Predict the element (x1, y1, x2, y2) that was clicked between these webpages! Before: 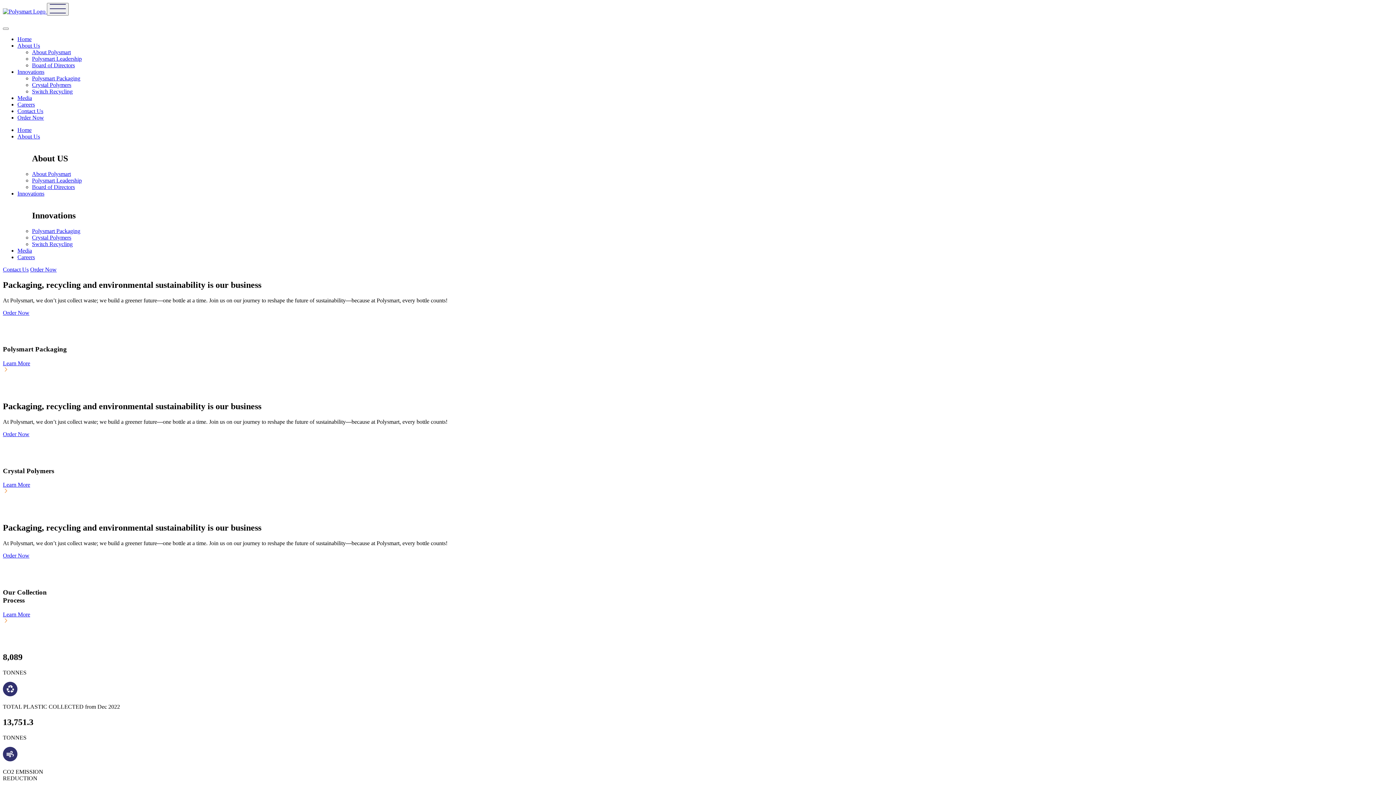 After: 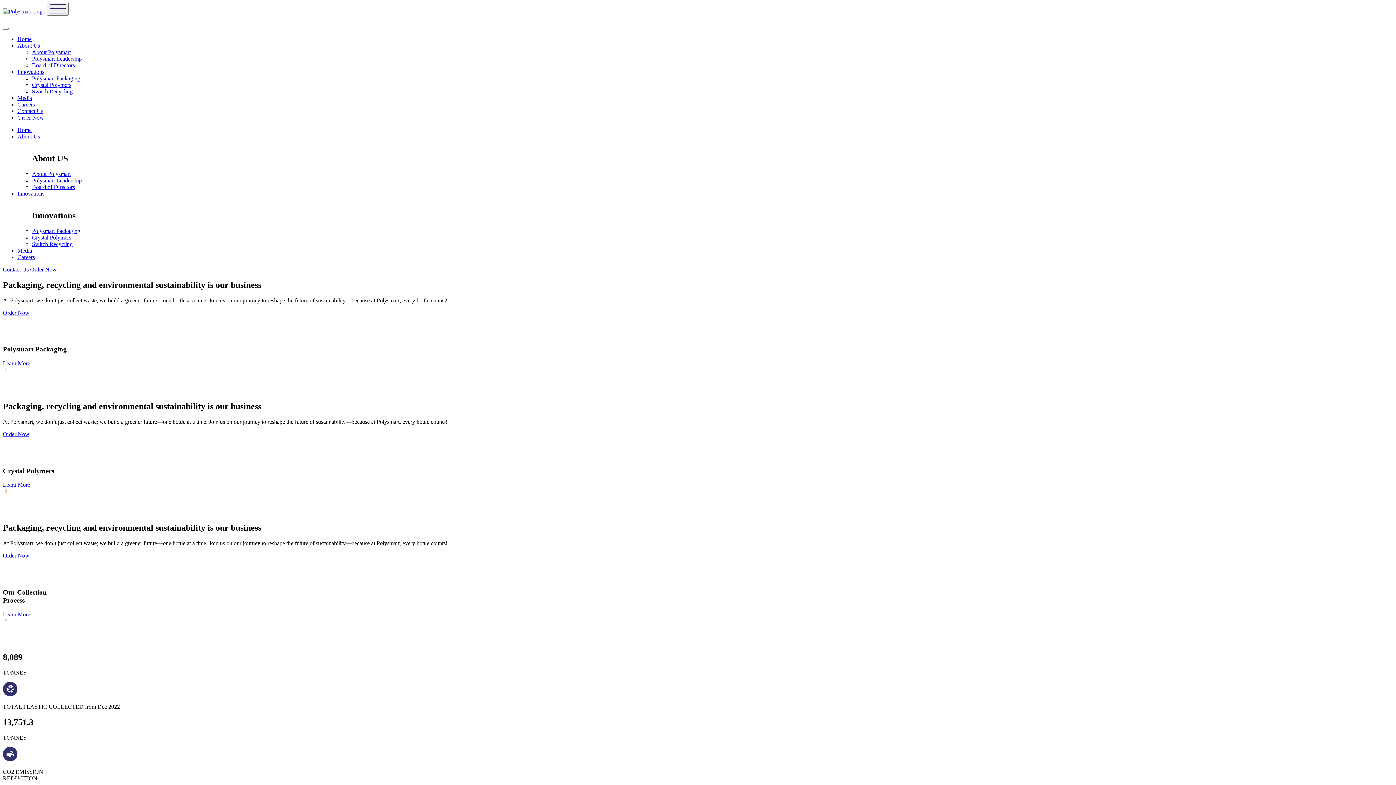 Action: bbox: (17, 68, 44, 74) label: Innovations